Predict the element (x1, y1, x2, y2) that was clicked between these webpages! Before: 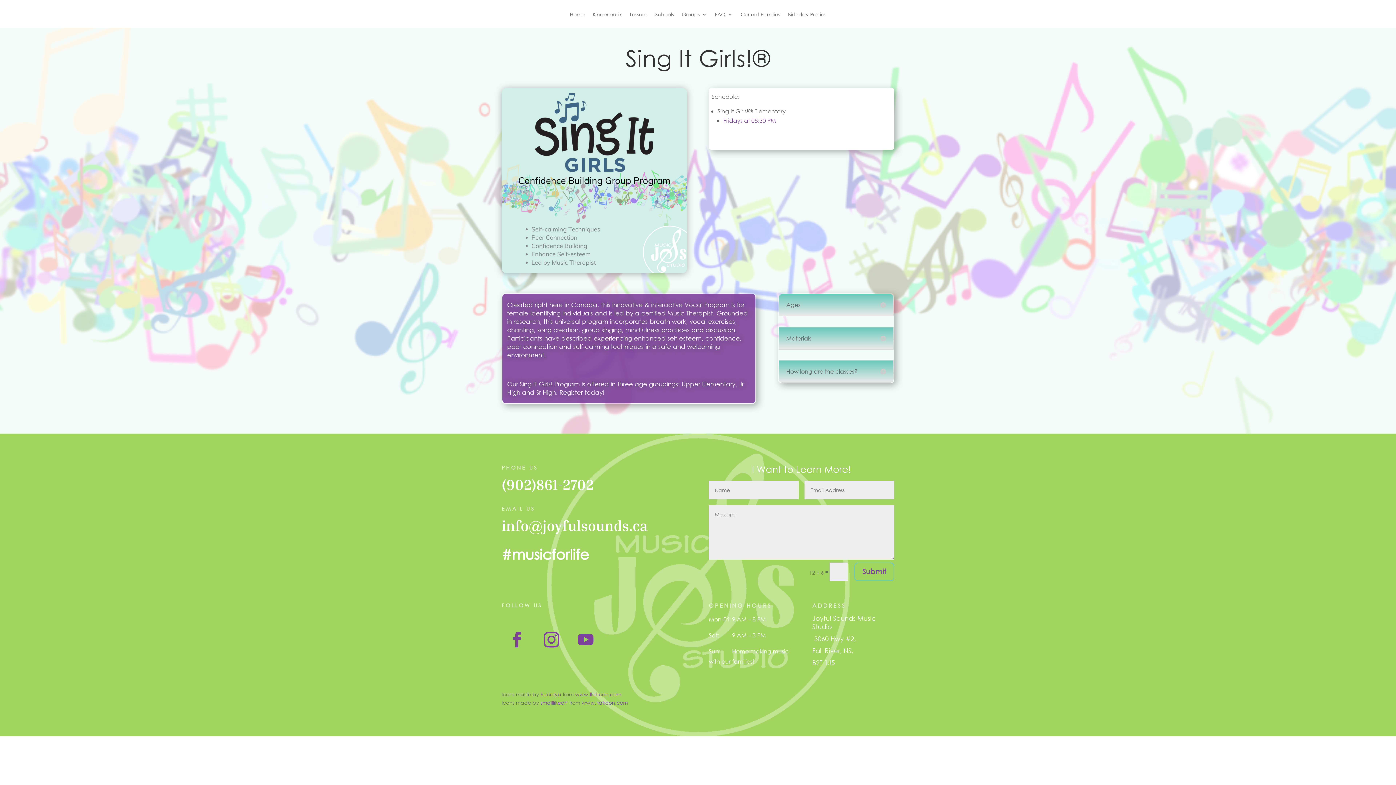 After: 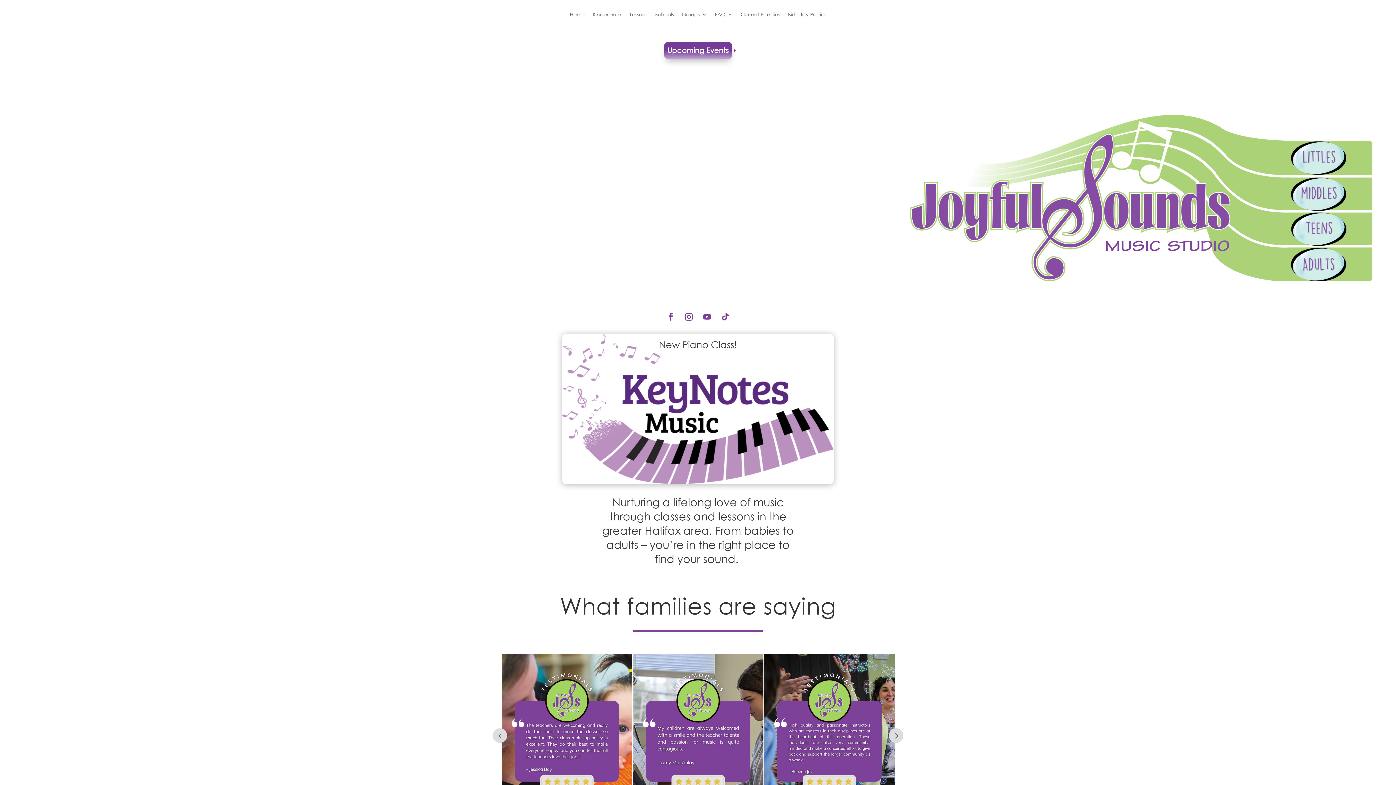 Action: label: Home bbox: (570, 12, 584, 27)